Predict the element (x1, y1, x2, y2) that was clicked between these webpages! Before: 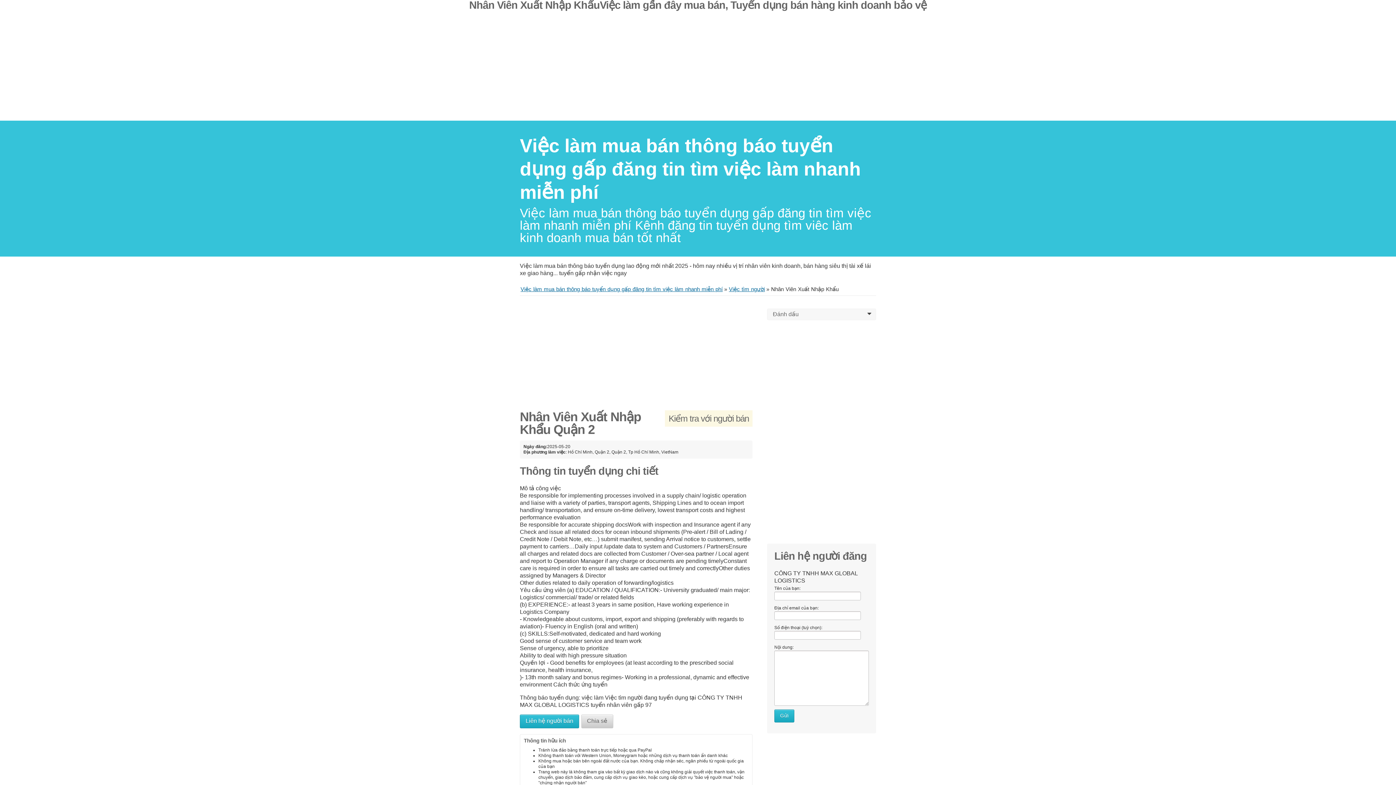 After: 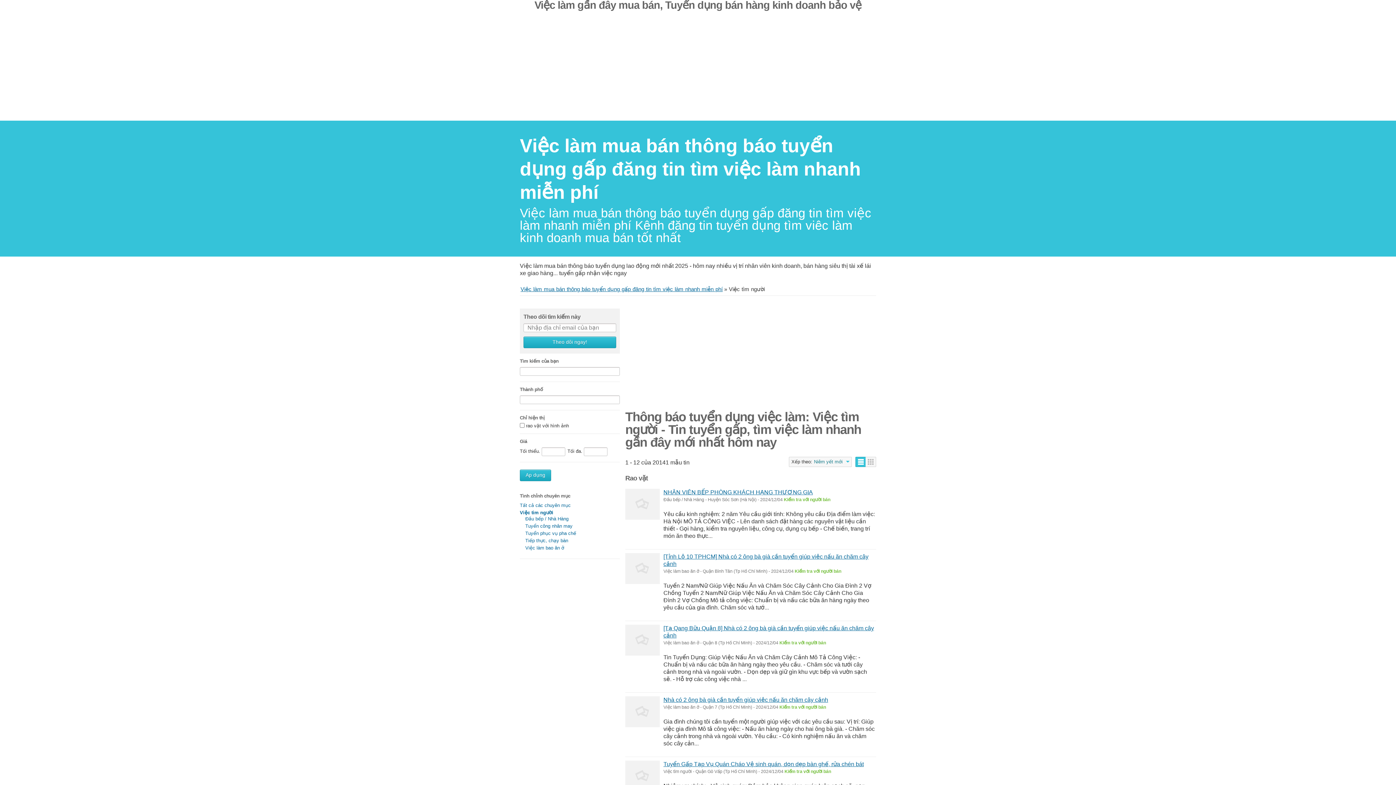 Action: bbox: (729, 286, 765, 292) label: Việc tìm người